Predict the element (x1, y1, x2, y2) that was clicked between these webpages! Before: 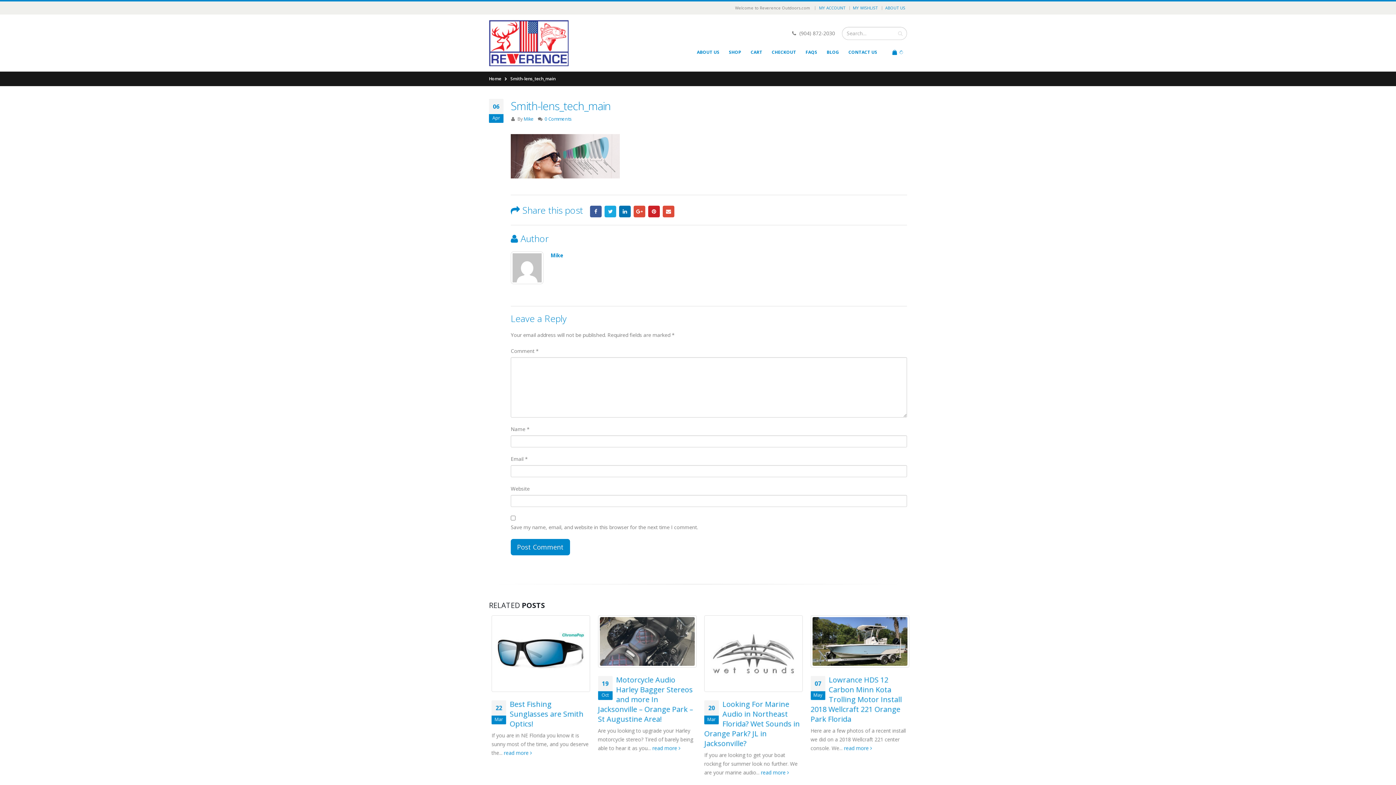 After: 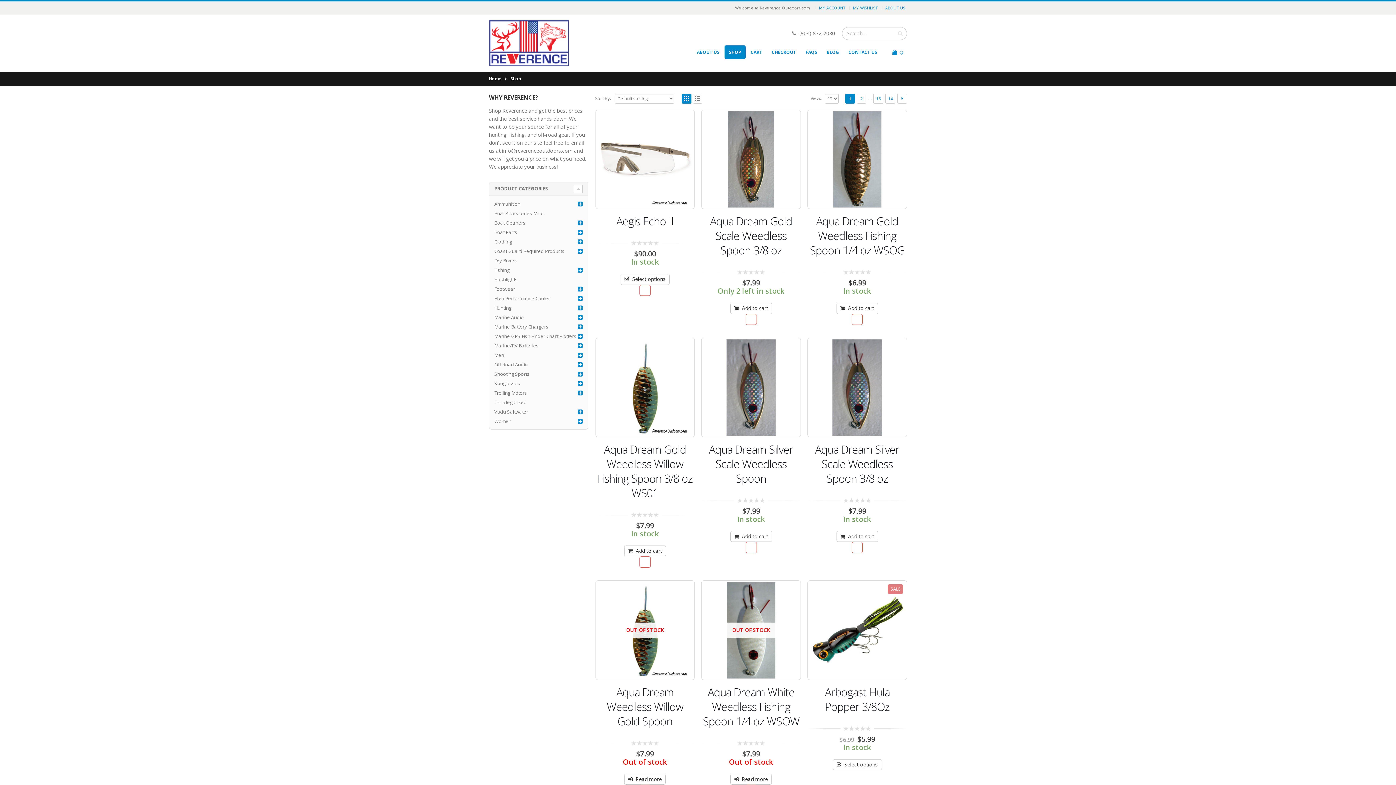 Action: label: SHOP bbox: (724, 45, 745, 58)